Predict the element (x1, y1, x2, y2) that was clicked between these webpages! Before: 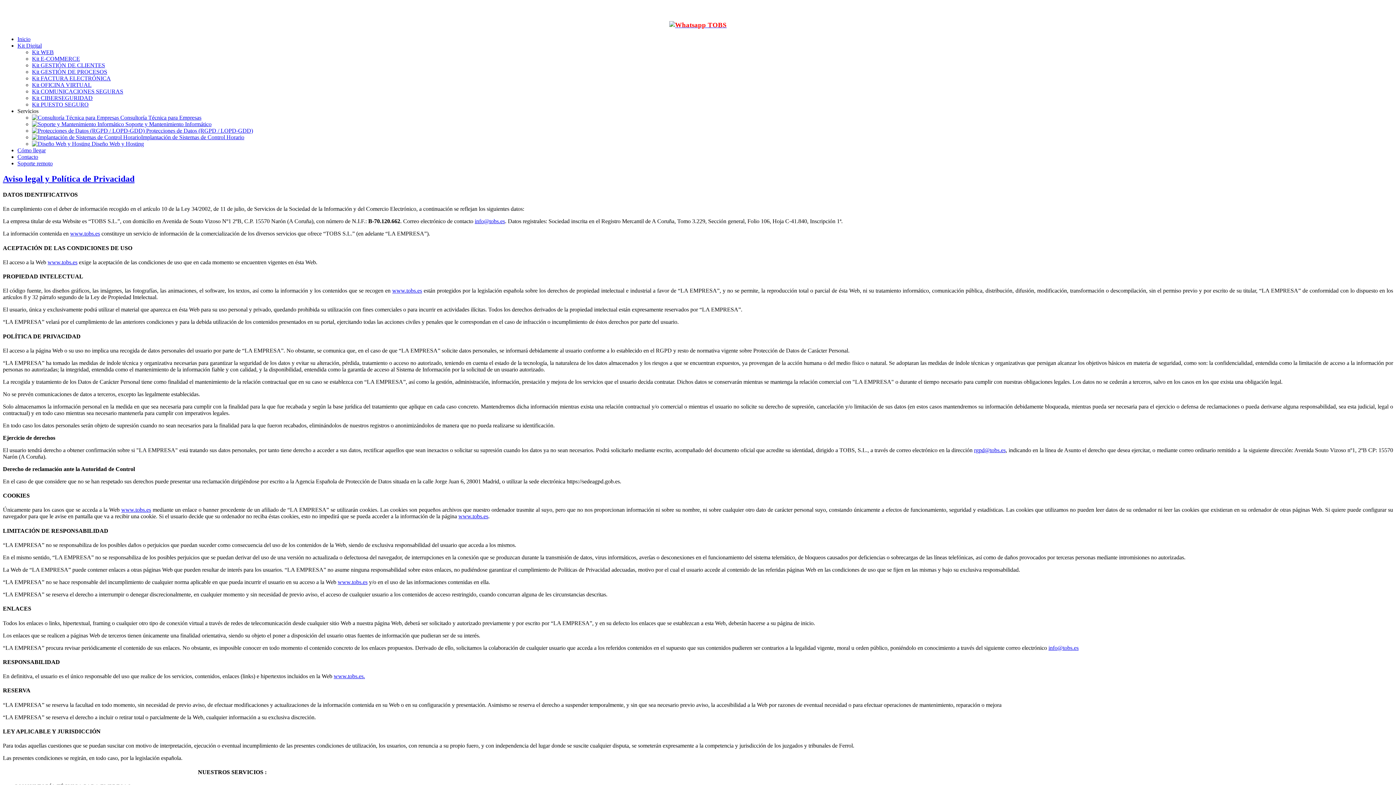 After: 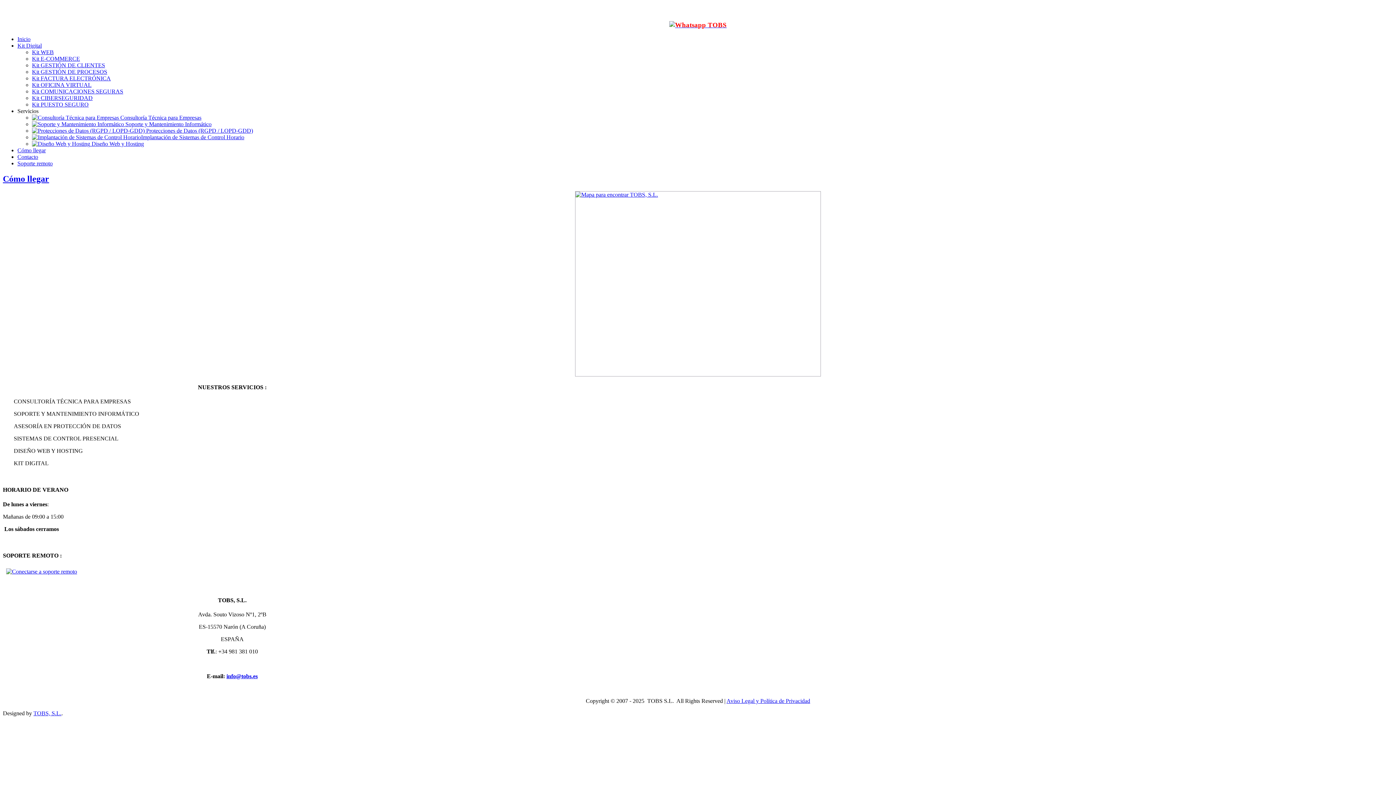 Action: bbox: (17, 147, 45, 153) label: Cómo llegar